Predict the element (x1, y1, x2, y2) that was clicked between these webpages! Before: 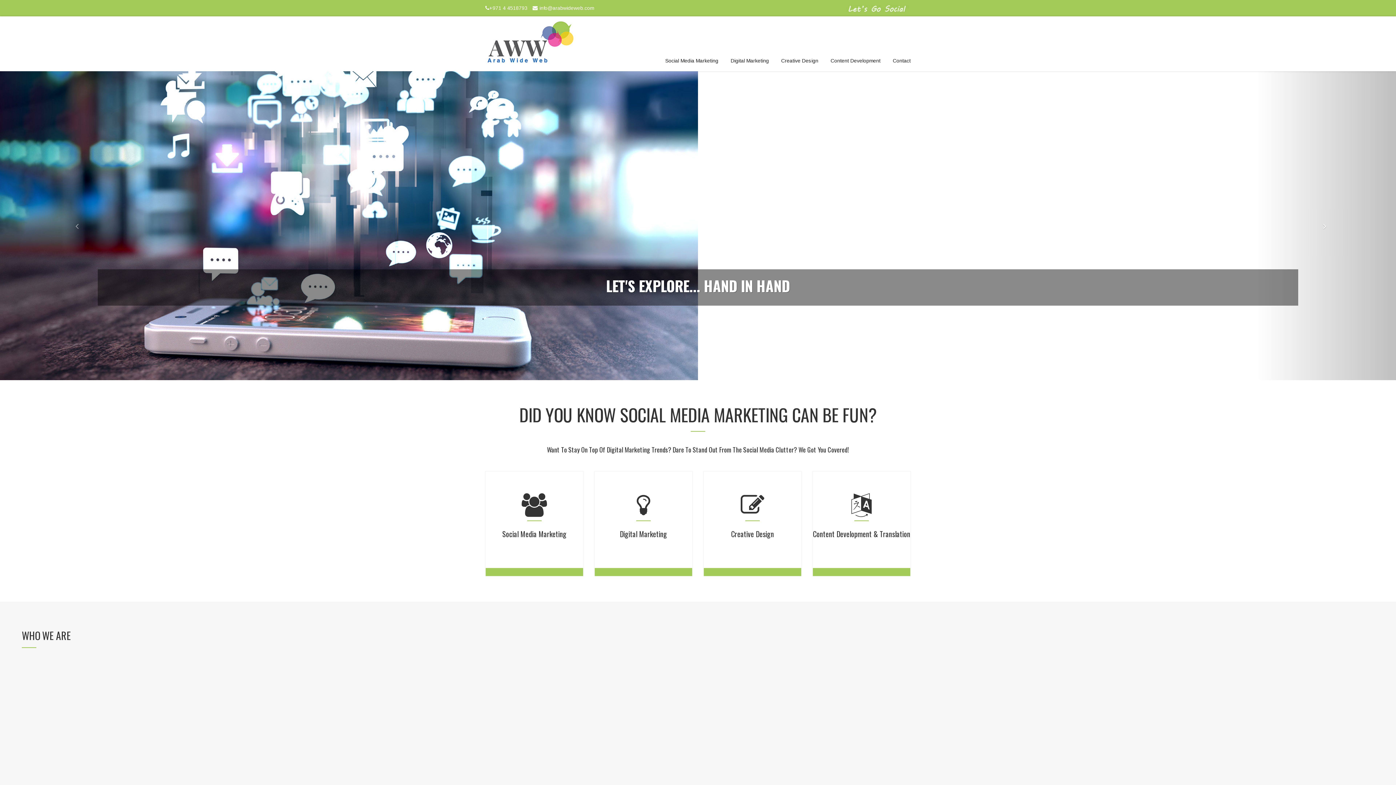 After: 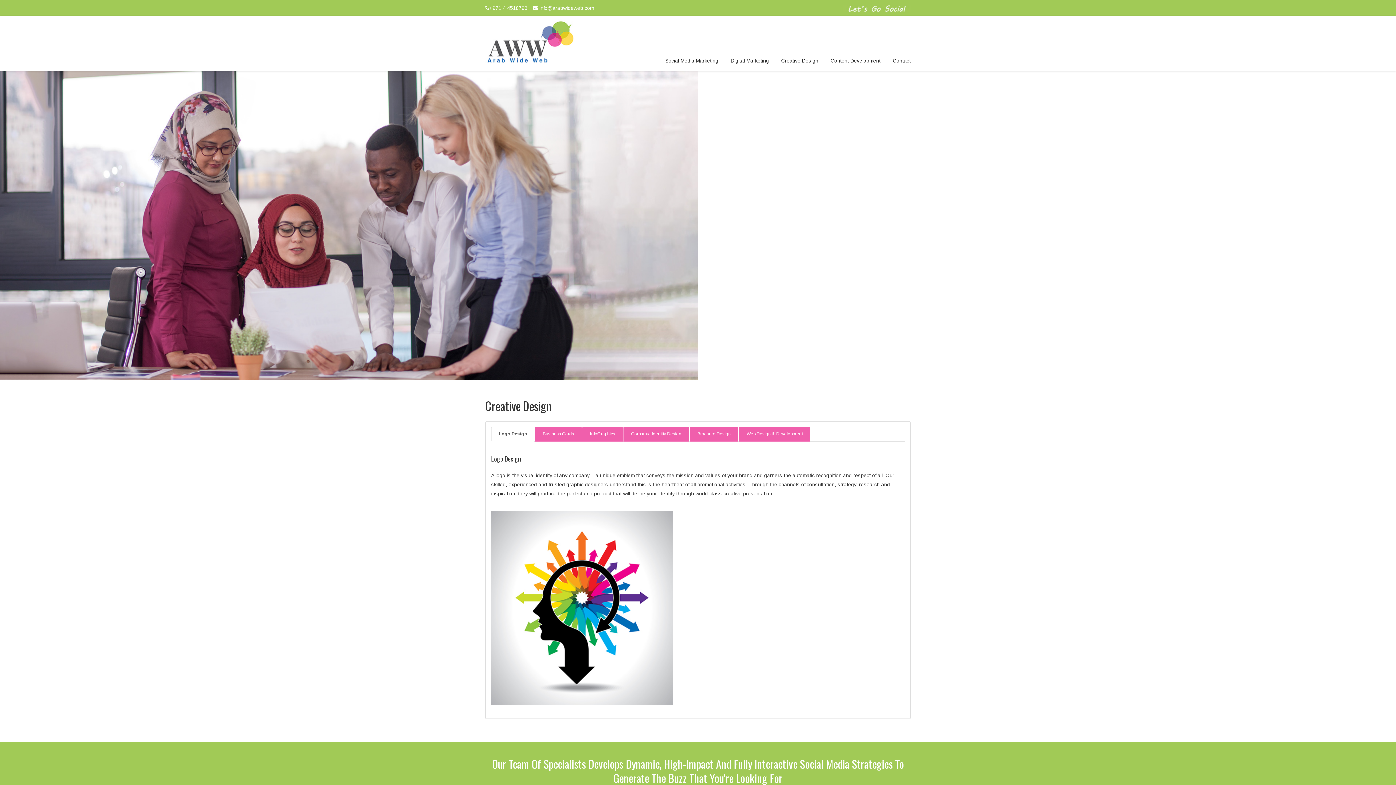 Action: bbox: (776, 51, 824, 70) label: Creative Design